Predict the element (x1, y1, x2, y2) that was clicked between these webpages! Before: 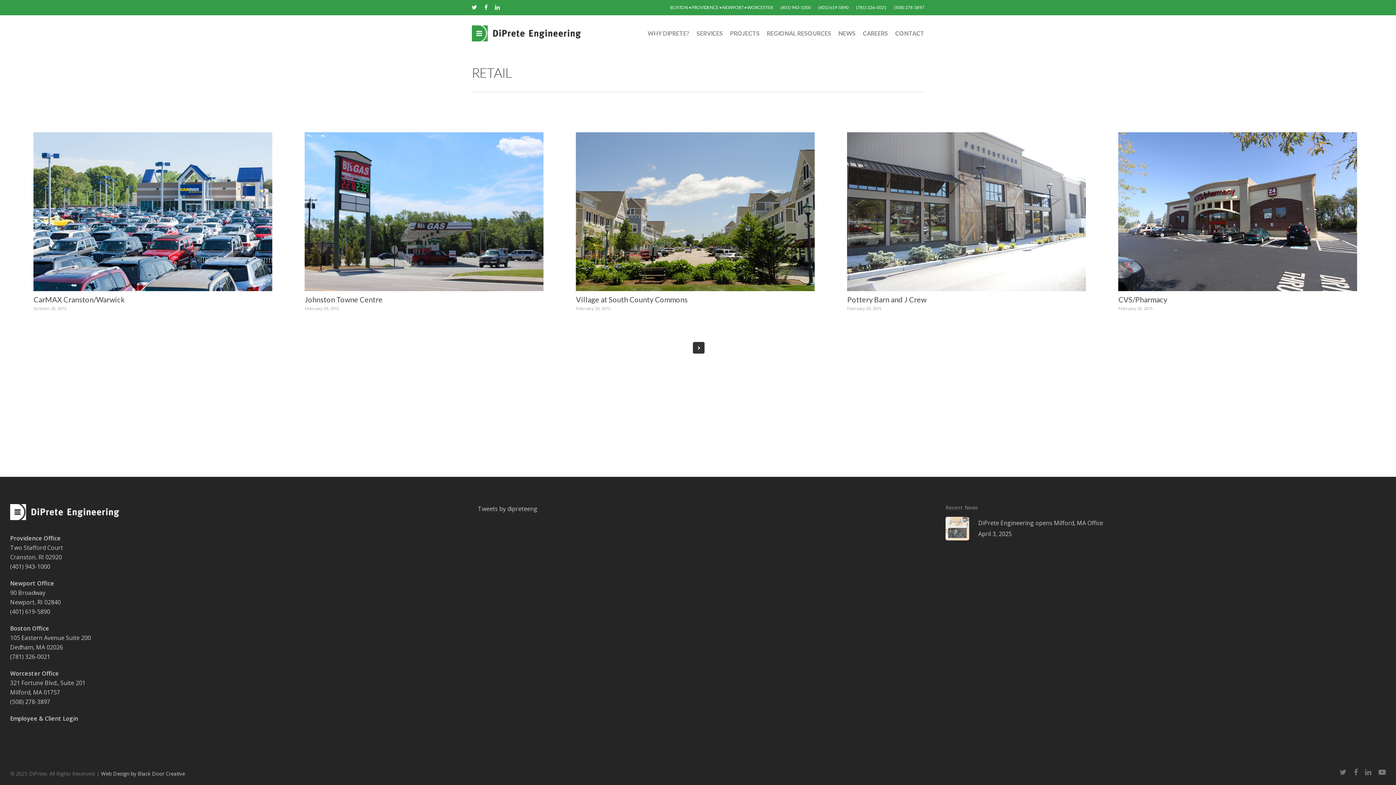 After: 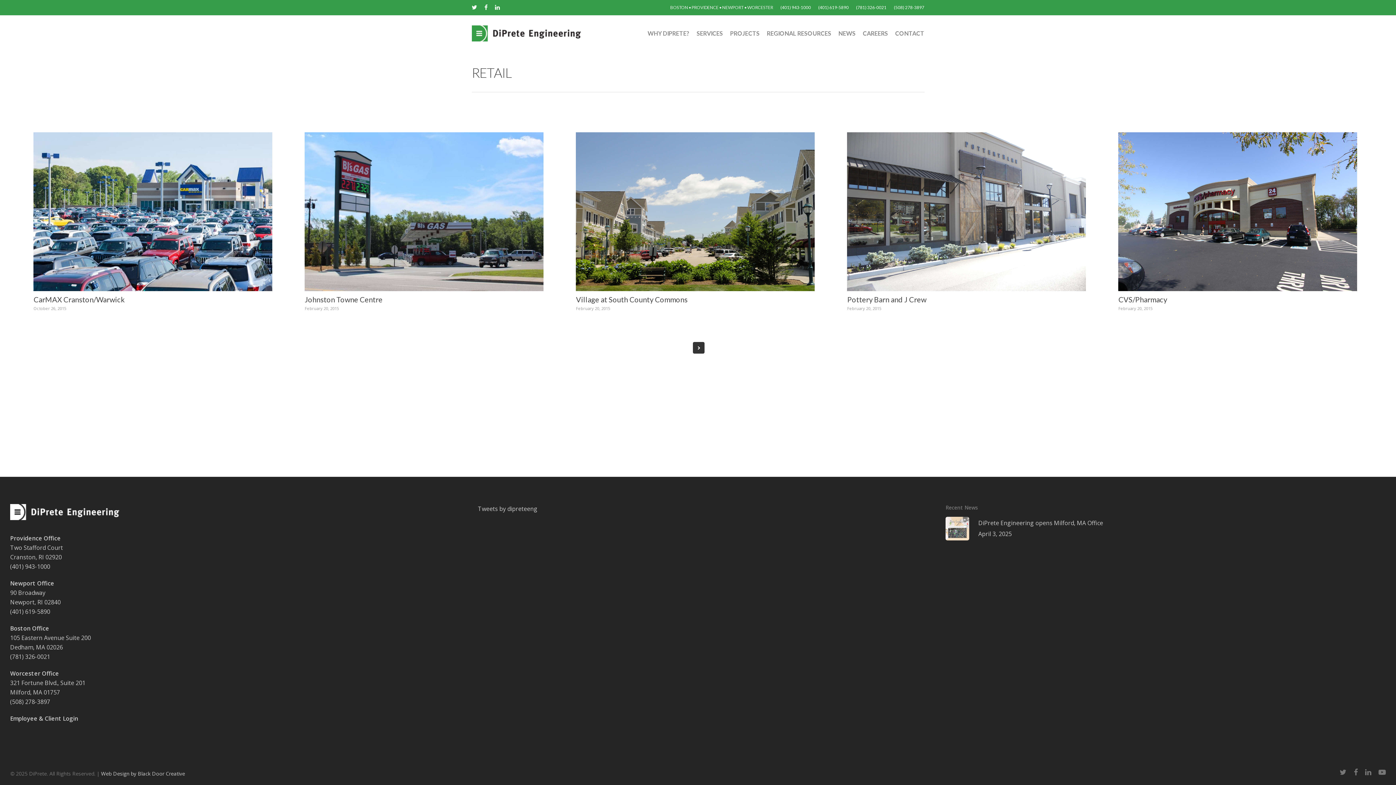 Action: bbox: (670, 3, 773, 11) label: BOSTON • PROVIDENCE • NEWPORT • WORCESTER